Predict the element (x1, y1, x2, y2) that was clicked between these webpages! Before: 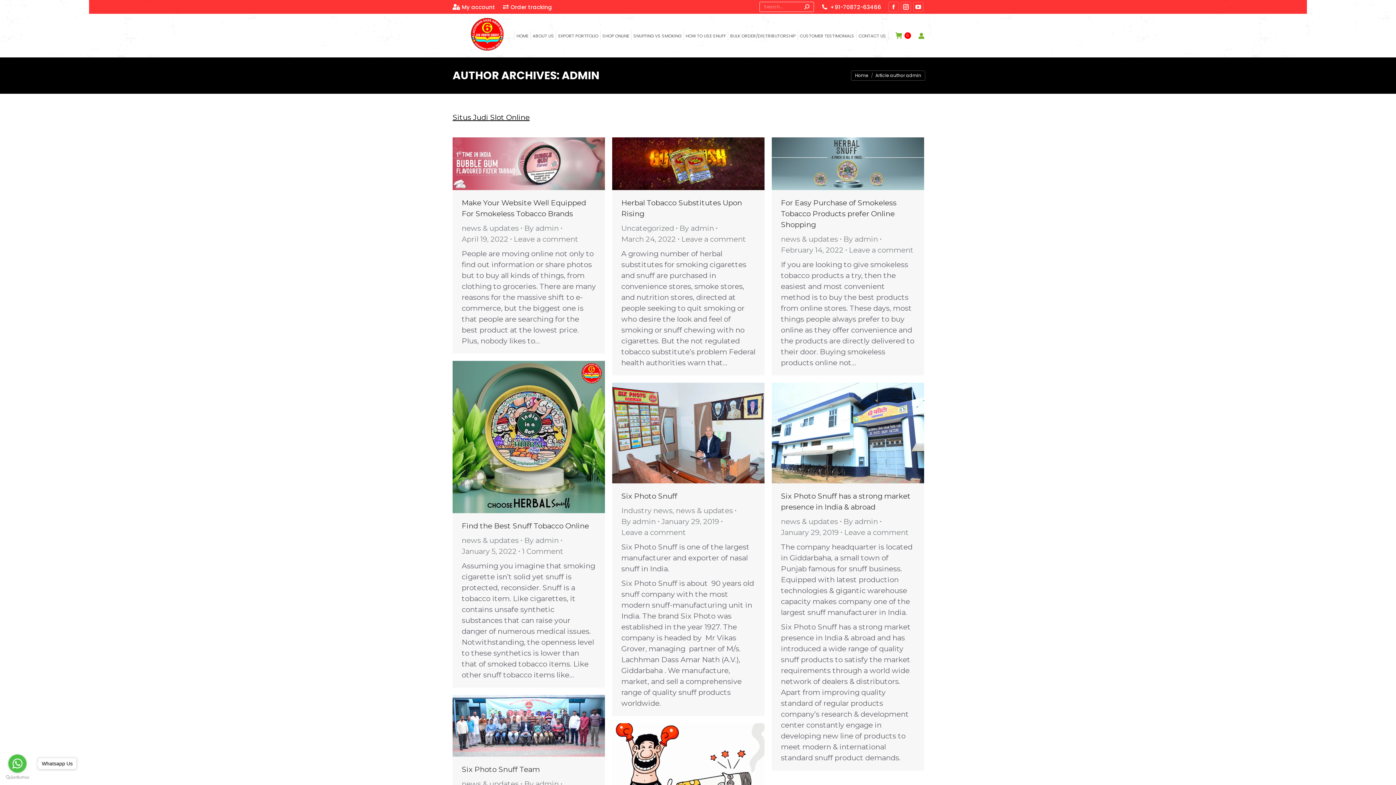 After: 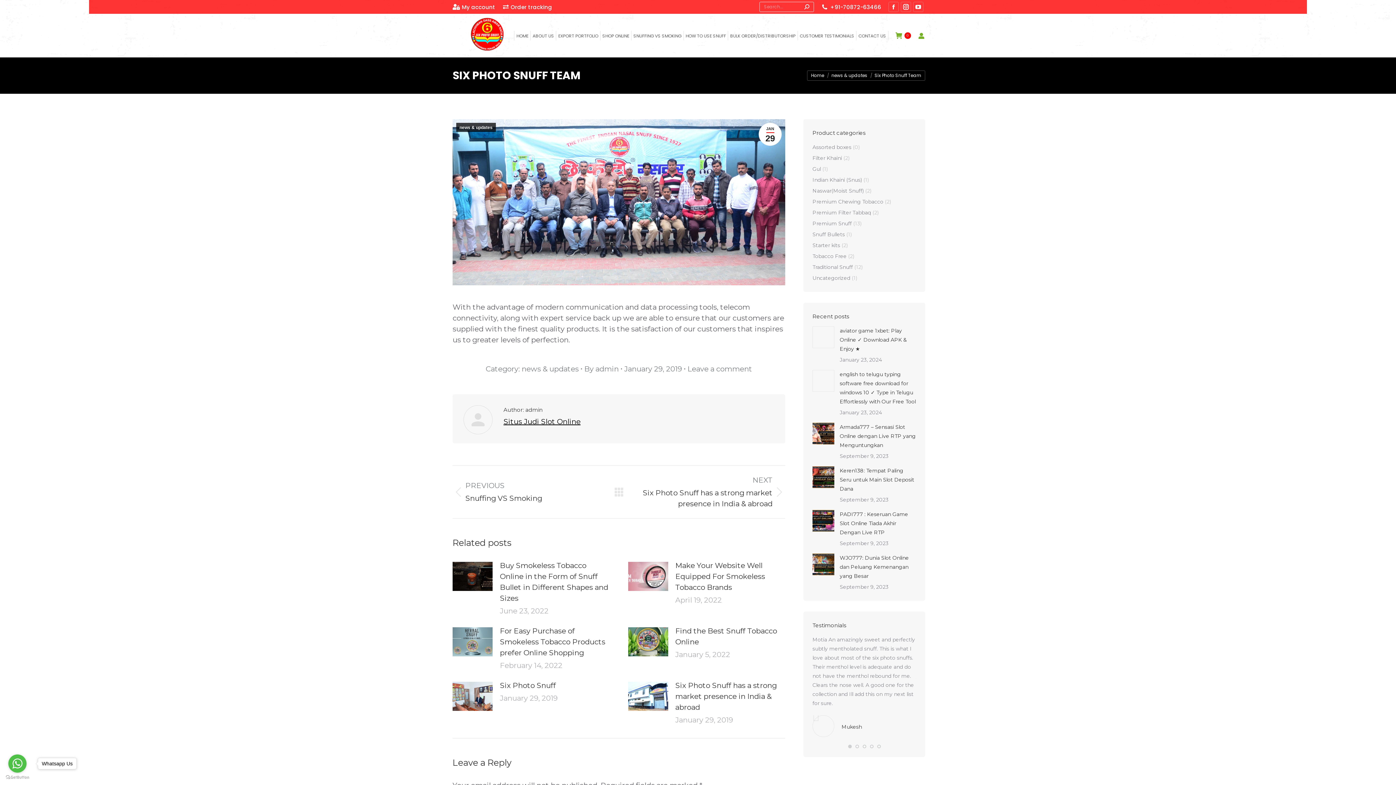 Action: bbox: (452, 695, 605, 757)